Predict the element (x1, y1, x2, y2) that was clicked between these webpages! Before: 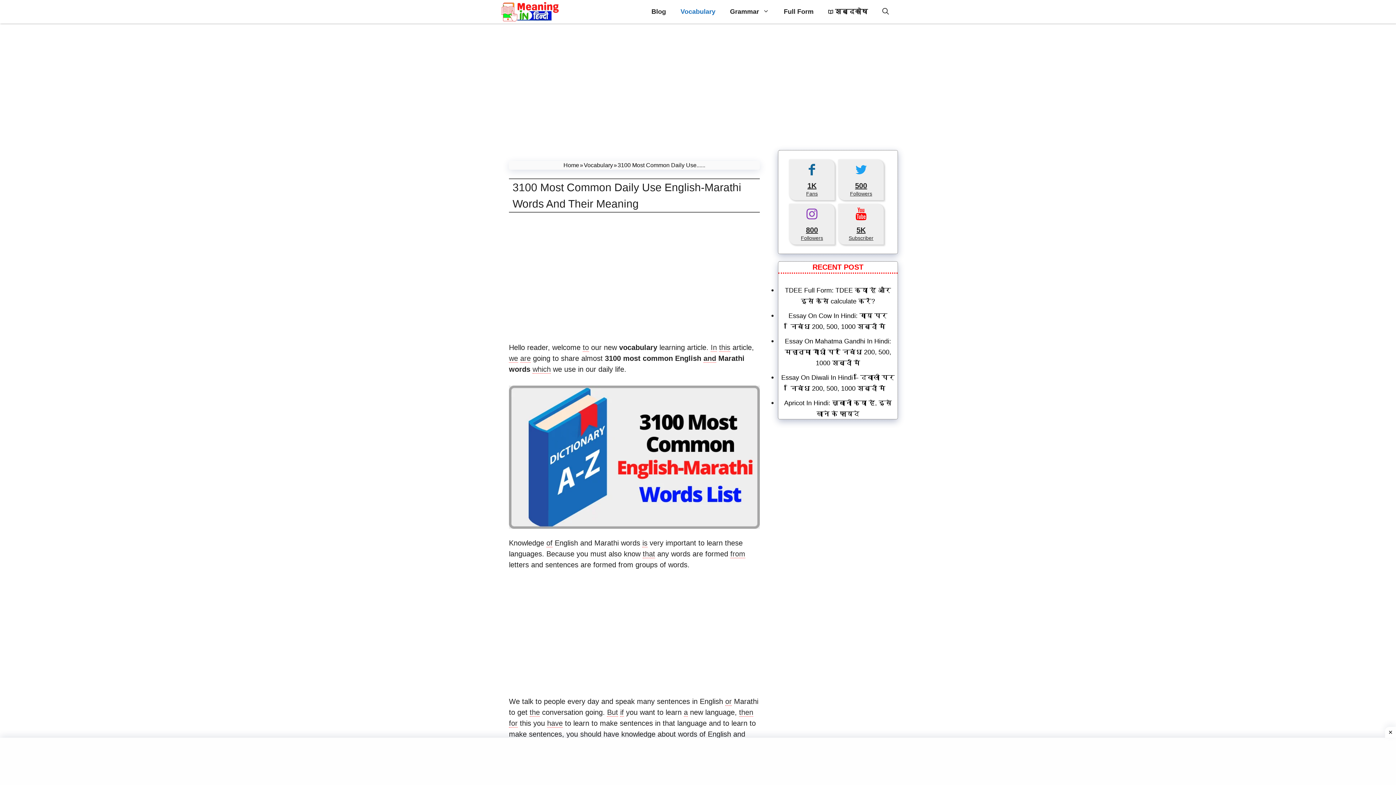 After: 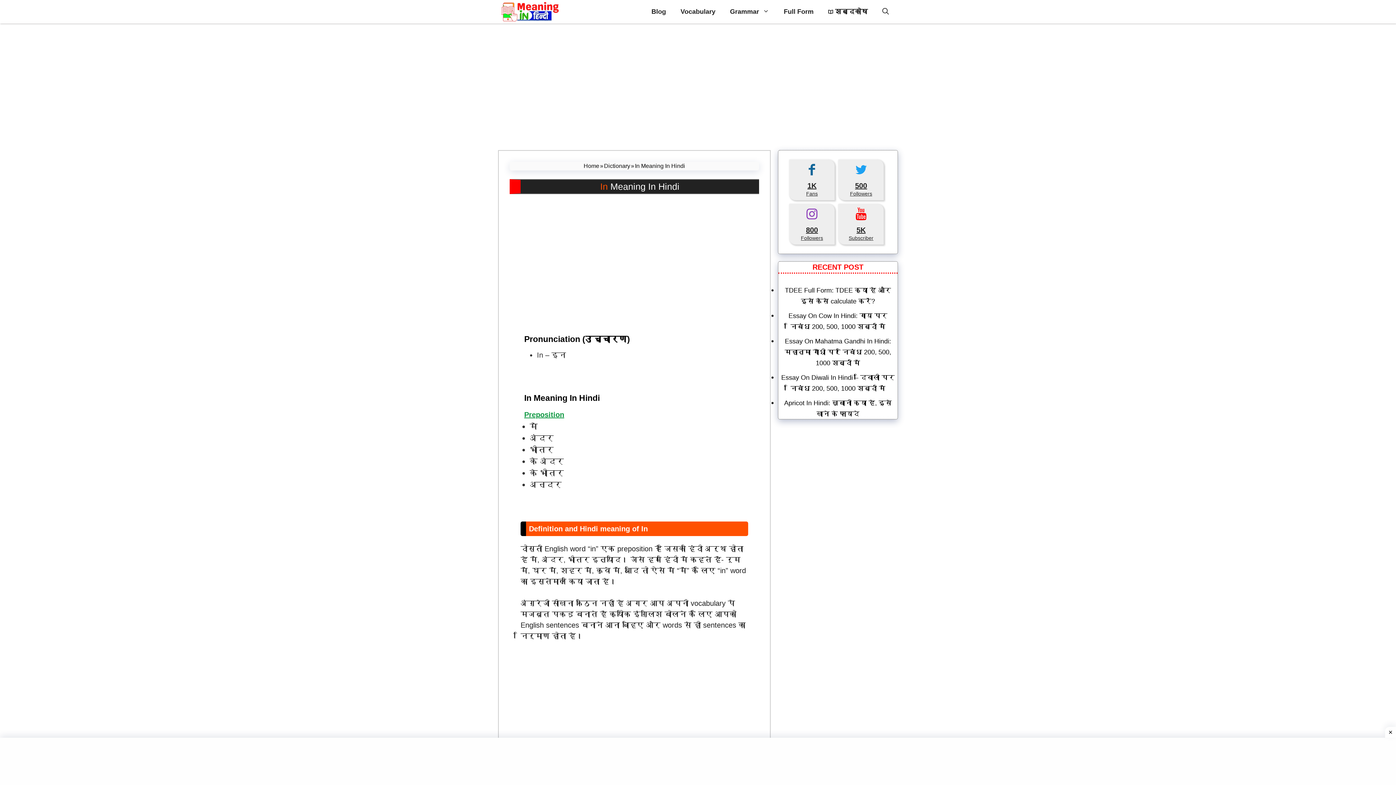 Action: label: In bbox: (710, 343, 717, 352)